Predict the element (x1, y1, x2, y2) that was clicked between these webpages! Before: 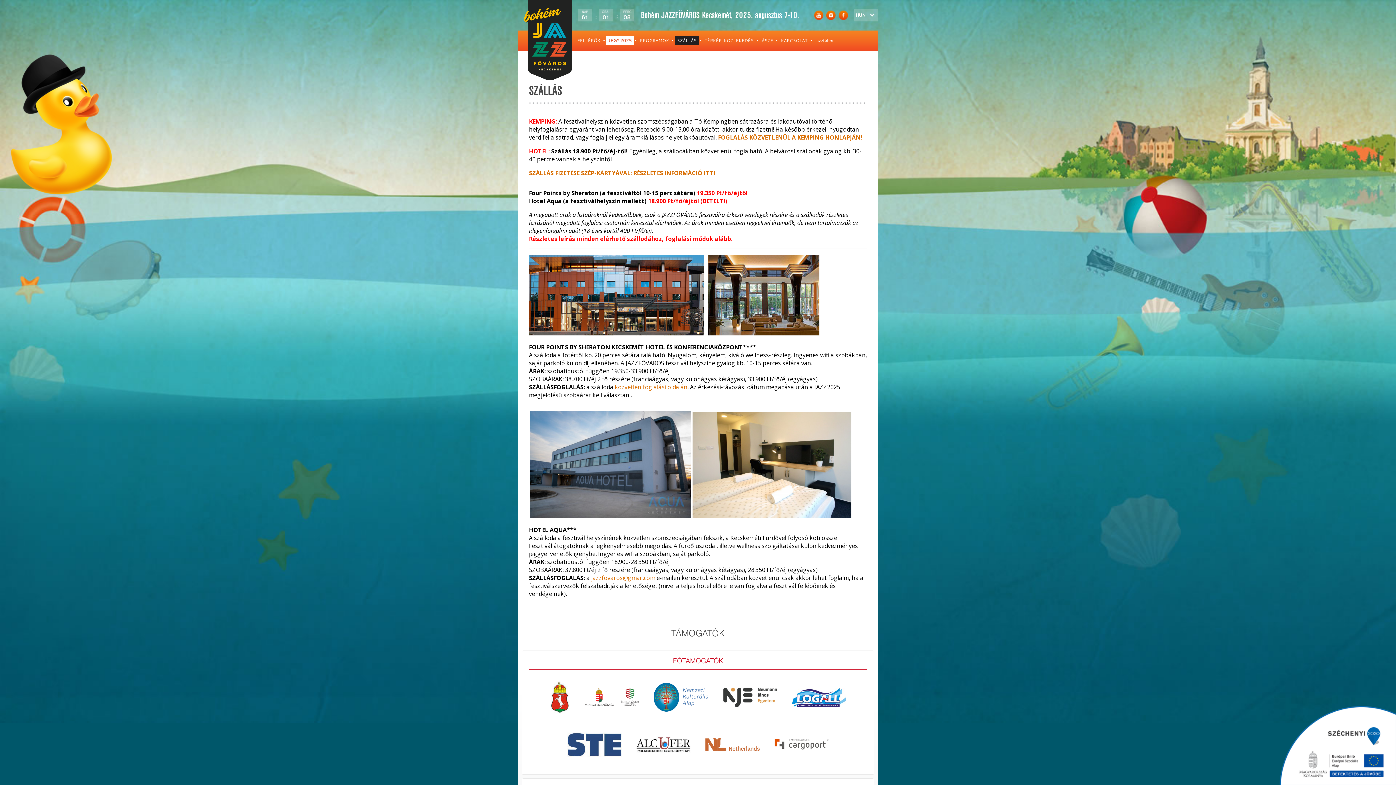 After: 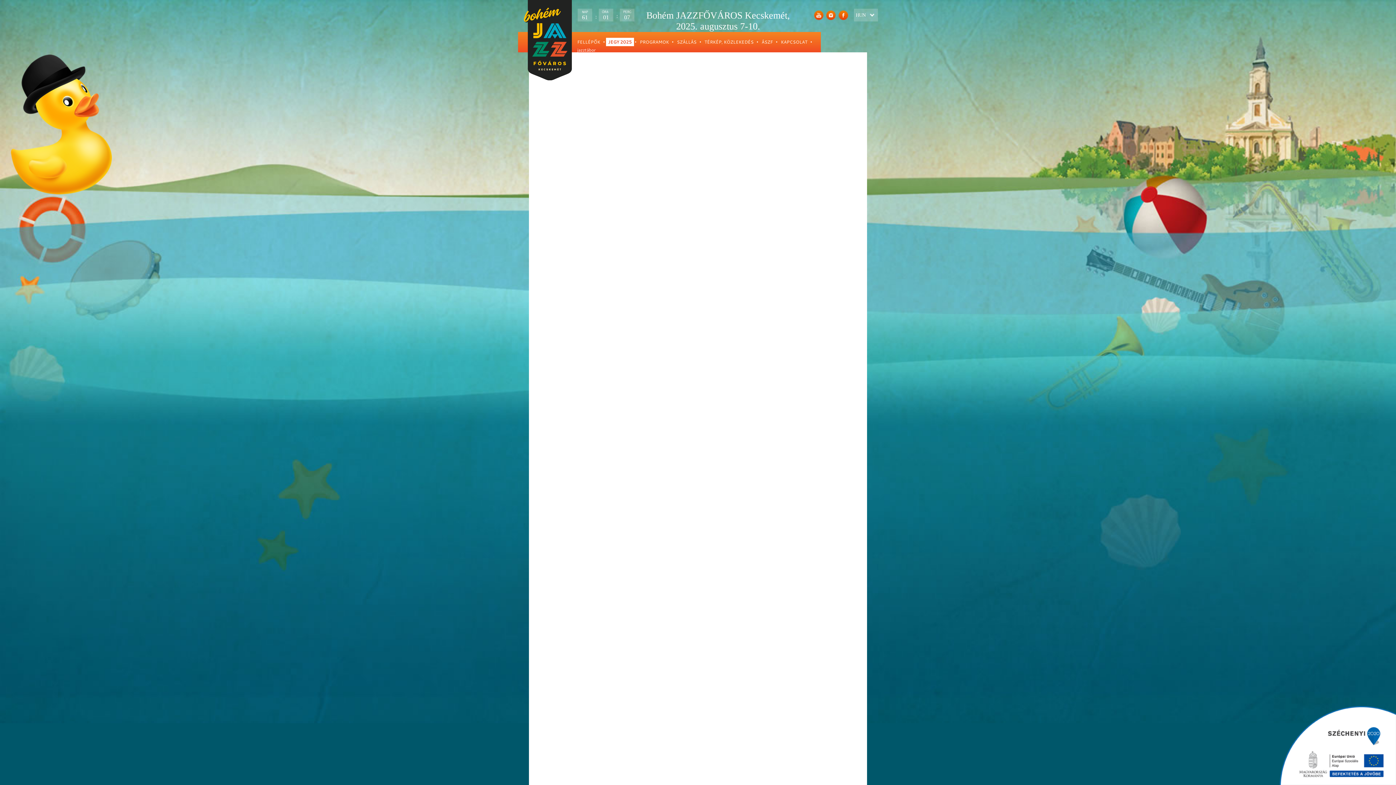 Action: label: JEGY 2025 bbox: (606, 36, 634, 44)